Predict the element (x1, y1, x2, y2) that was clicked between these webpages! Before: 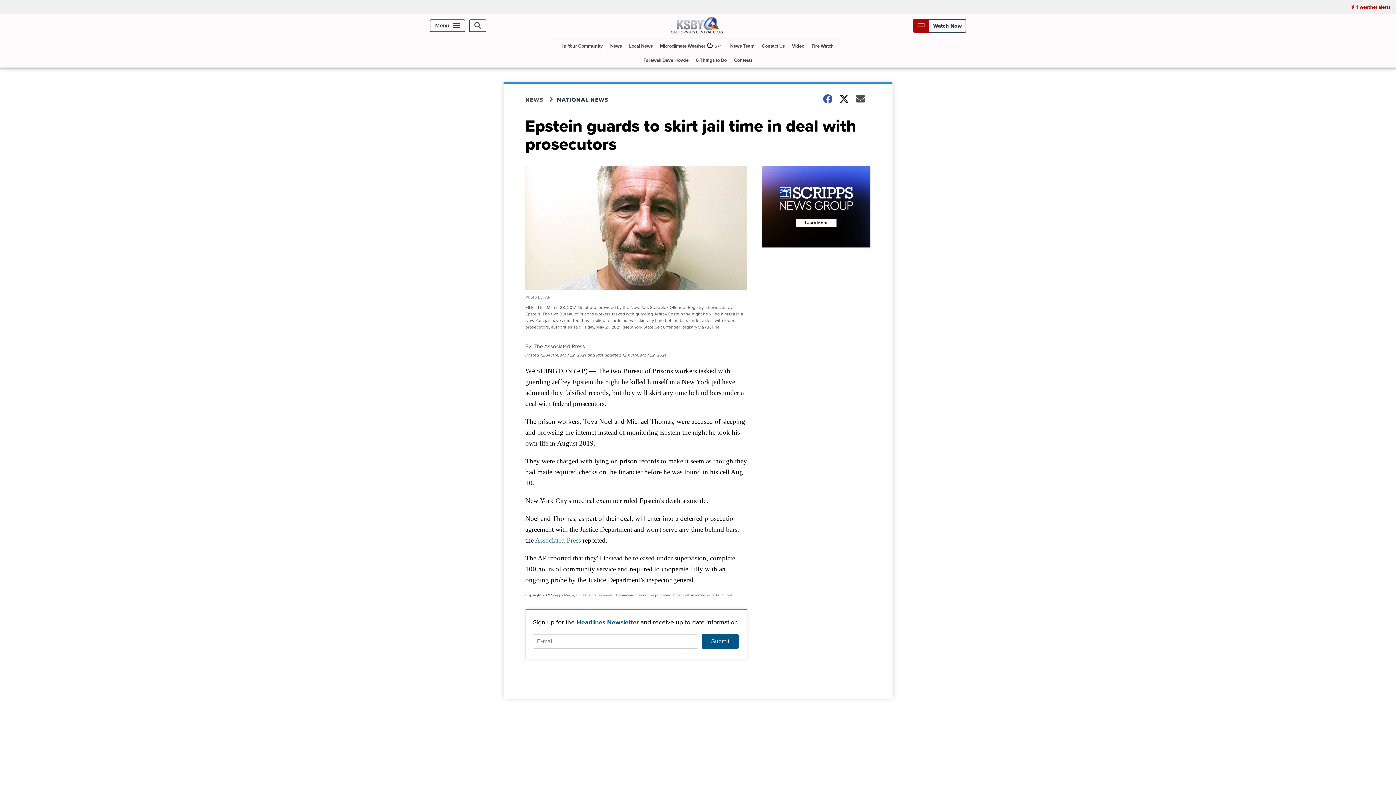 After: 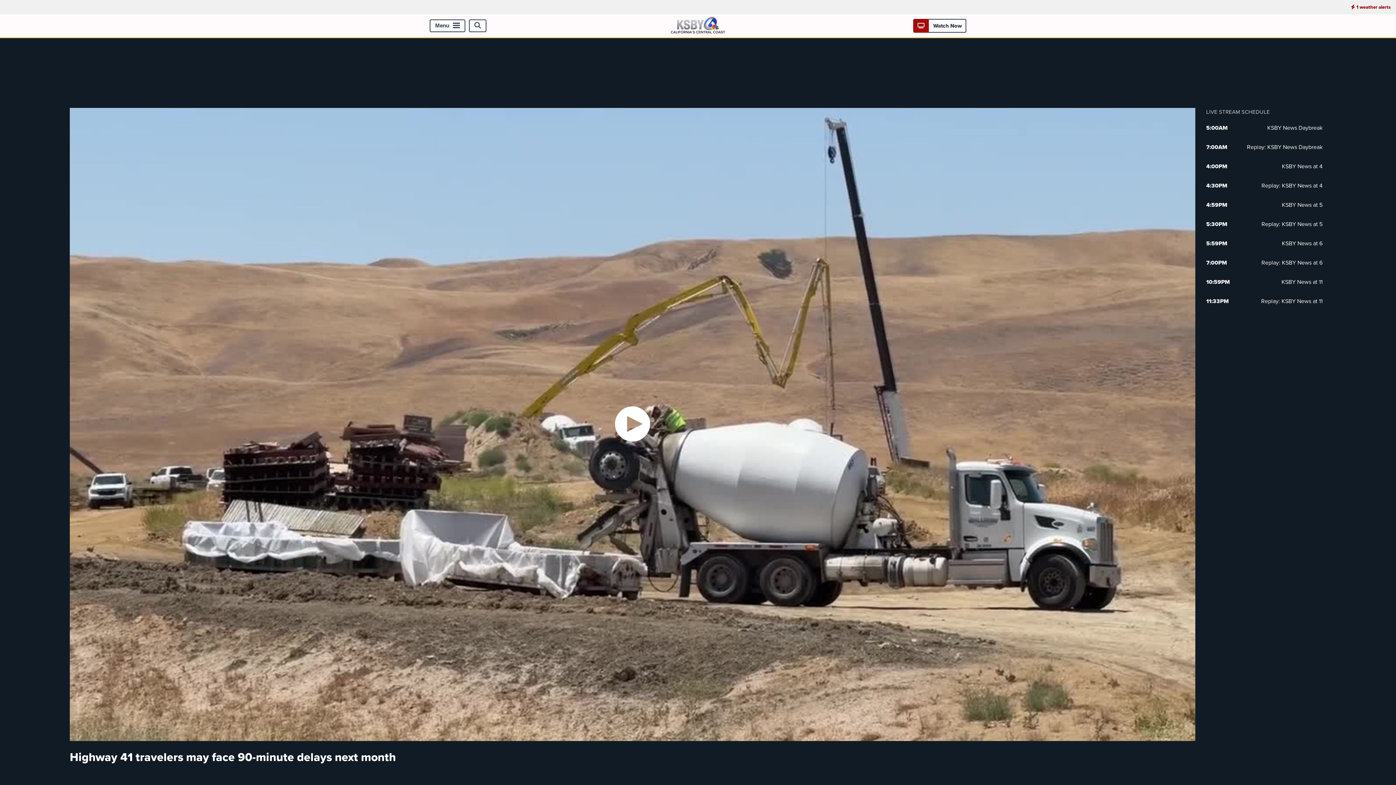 Action: bbox: (789, 38, 807, 53) label: Video